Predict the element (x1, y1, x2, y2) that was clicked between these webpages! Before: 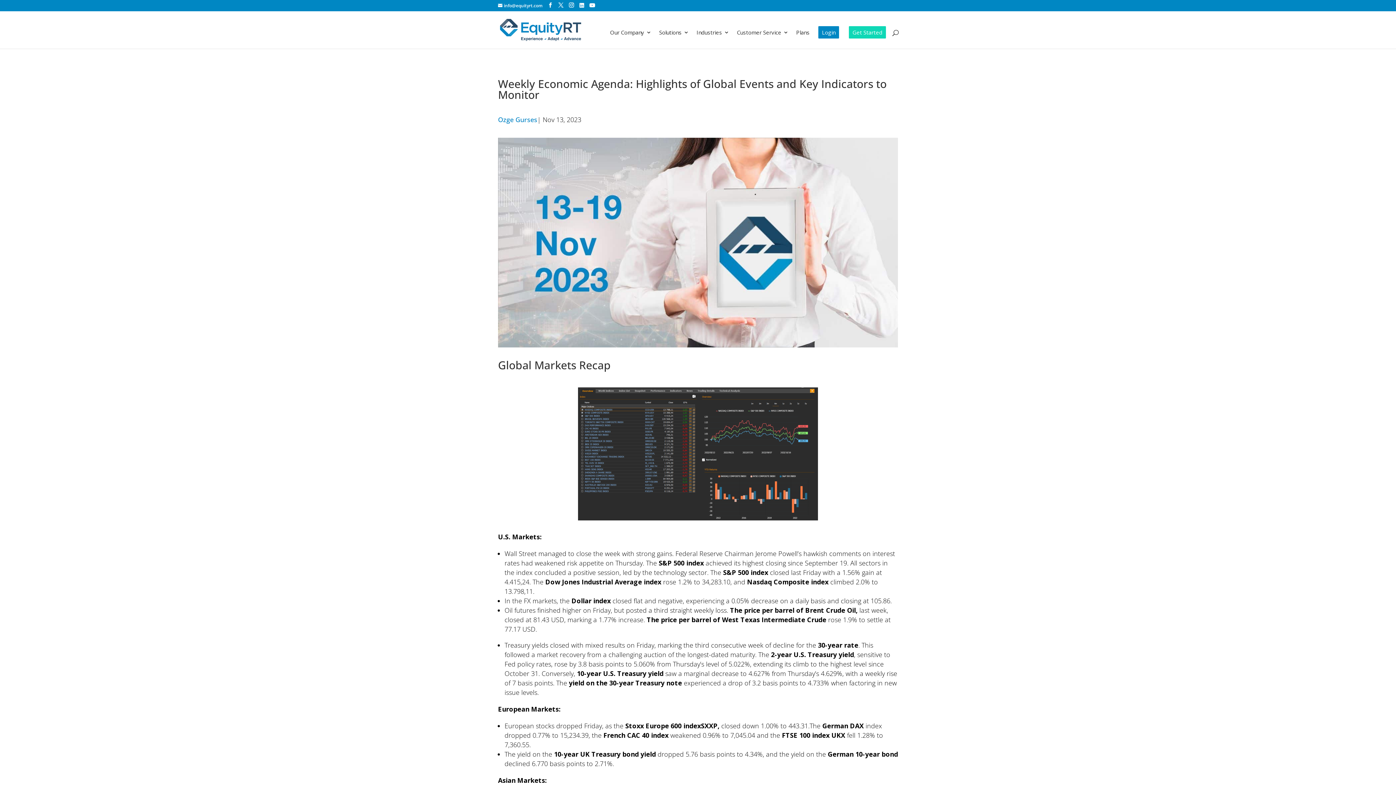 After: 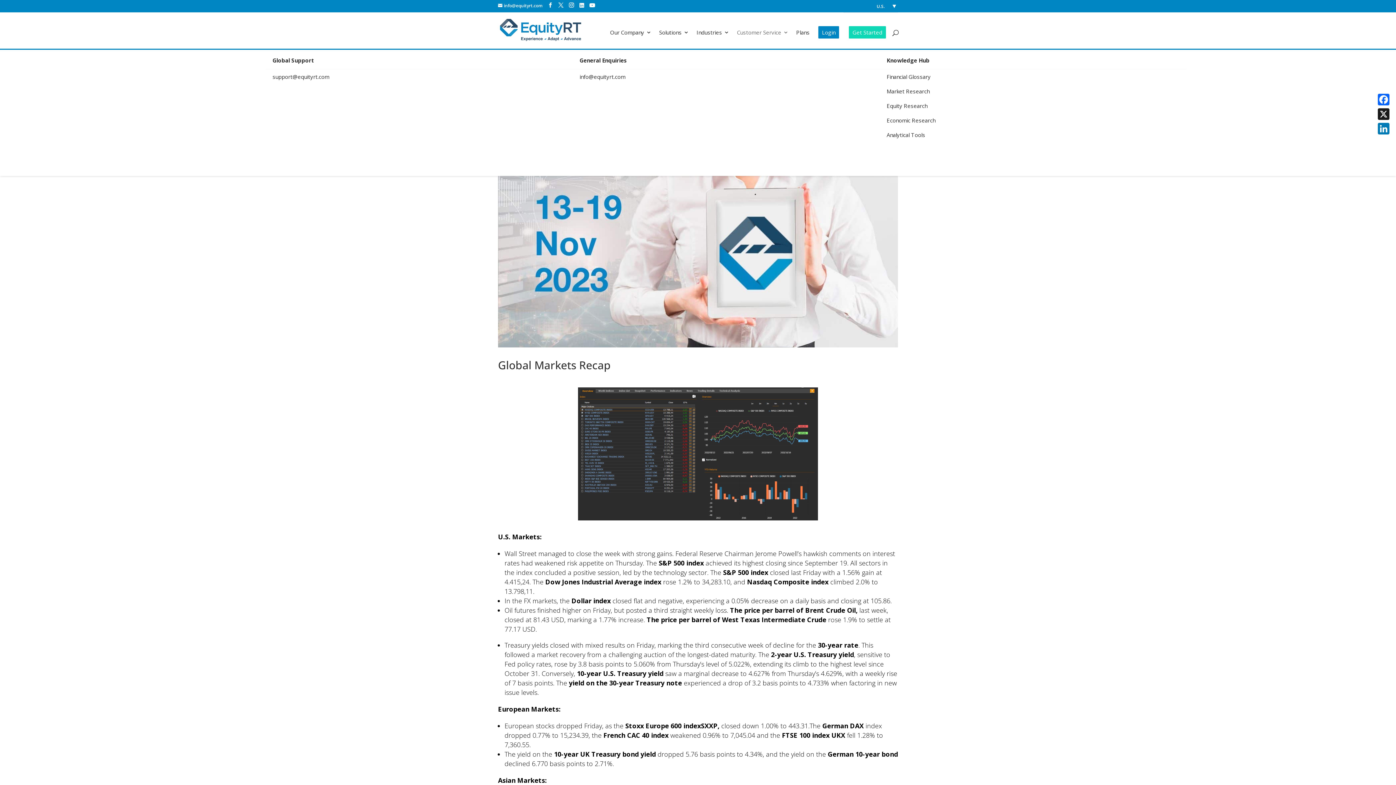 Action: label: Customer Service bbox: (737, 29, 788, 48)